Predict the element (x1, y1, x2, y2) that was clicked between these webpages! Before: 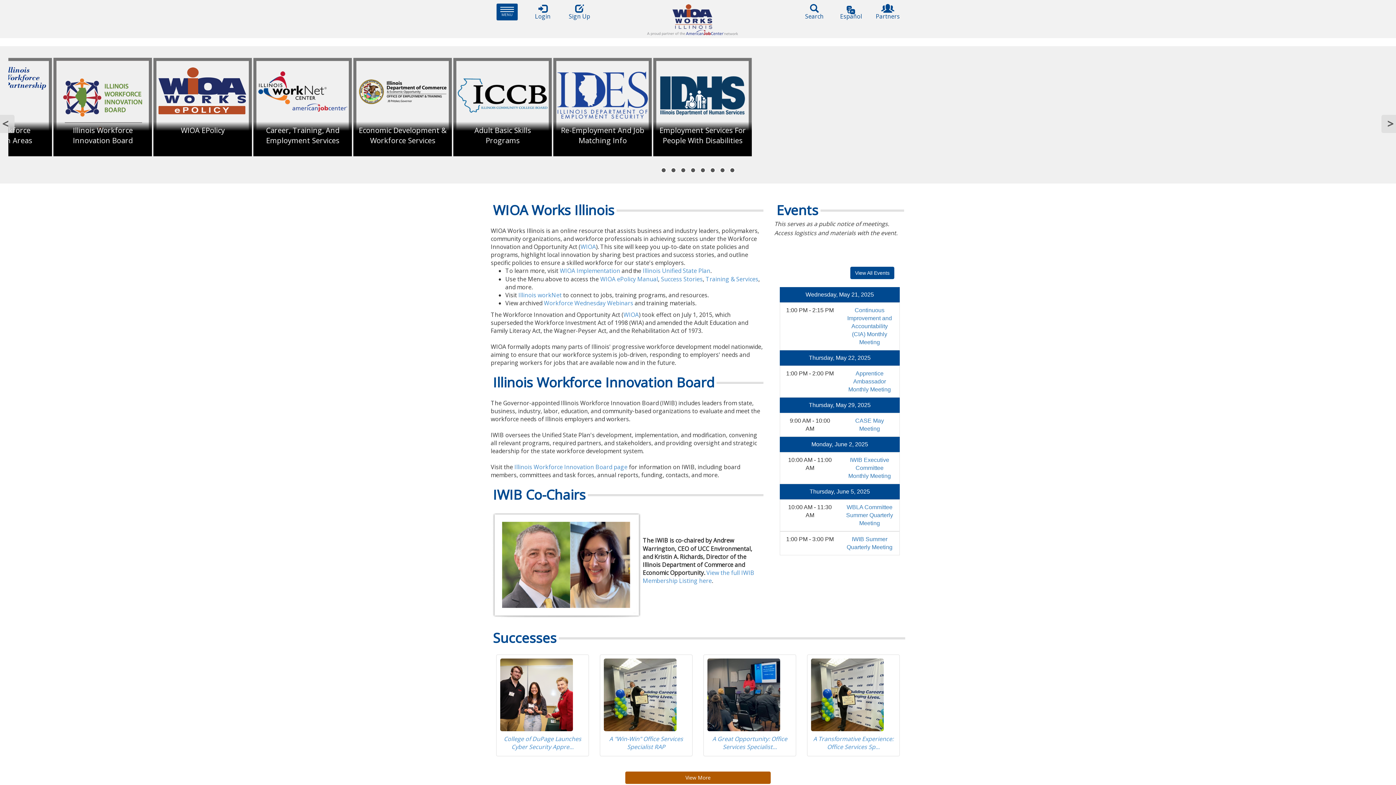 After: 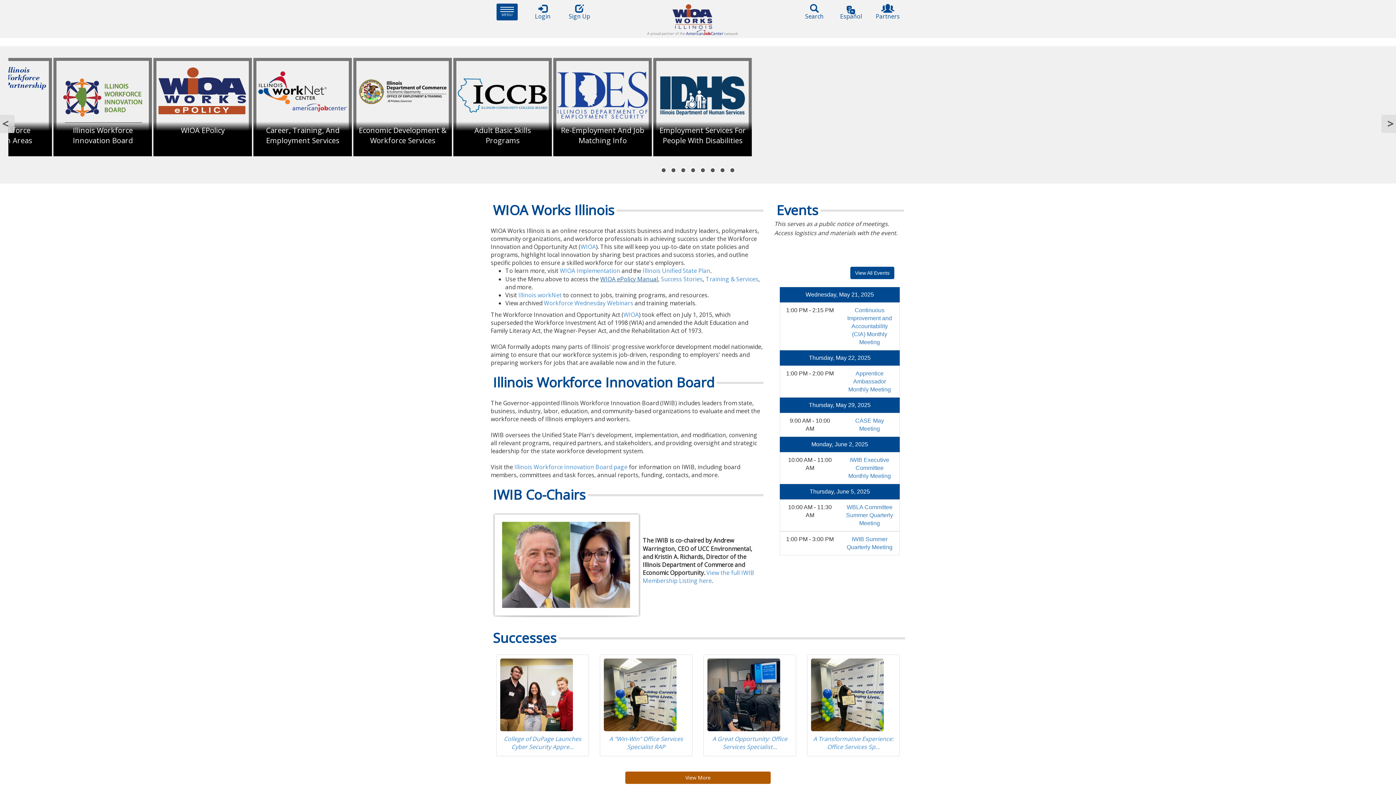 Action: label: WIOA ePolicy Manual bbox: (600, 275, 658, 283)